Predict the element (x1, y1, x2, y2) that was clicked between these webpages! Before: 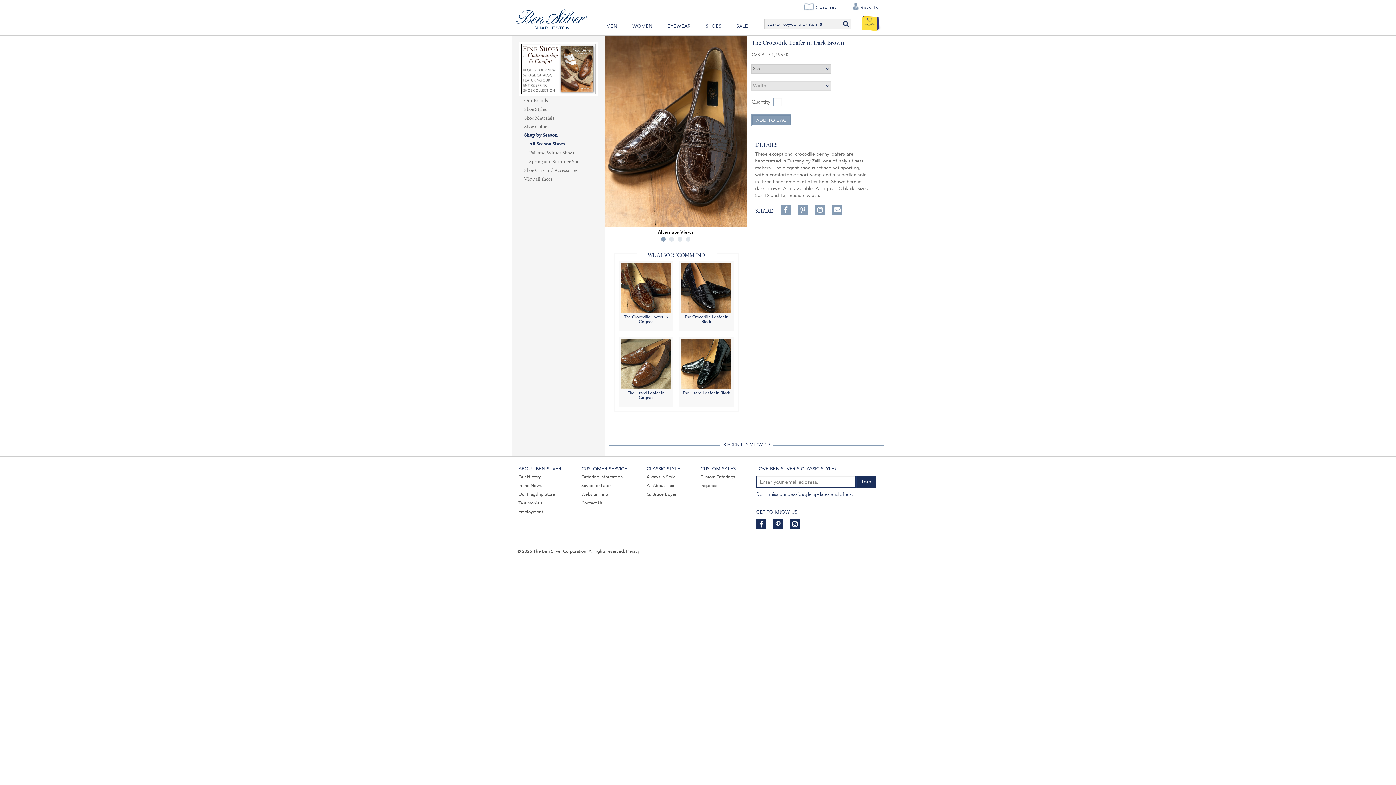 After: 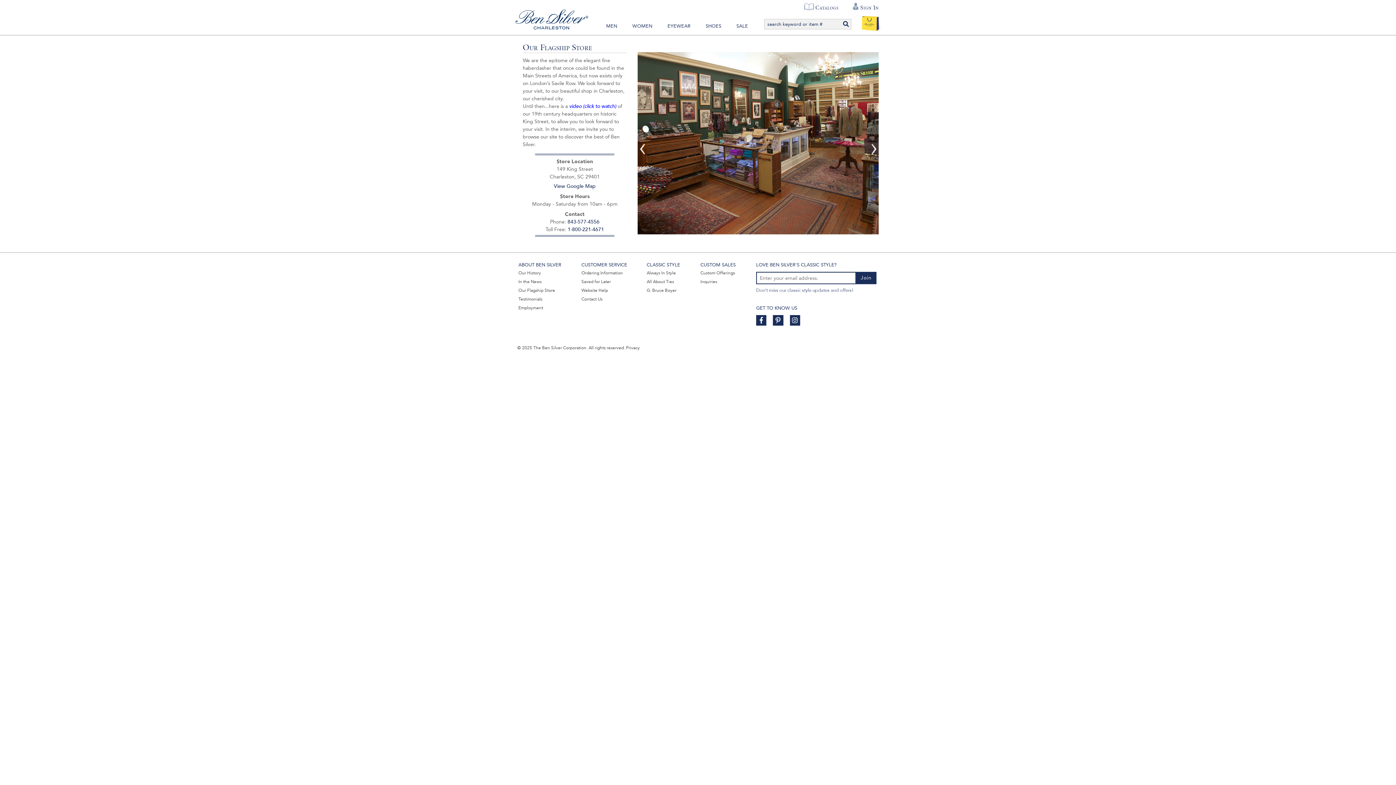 Action: bbox: (518, 491, 555, 497) label: Our Flagship Store